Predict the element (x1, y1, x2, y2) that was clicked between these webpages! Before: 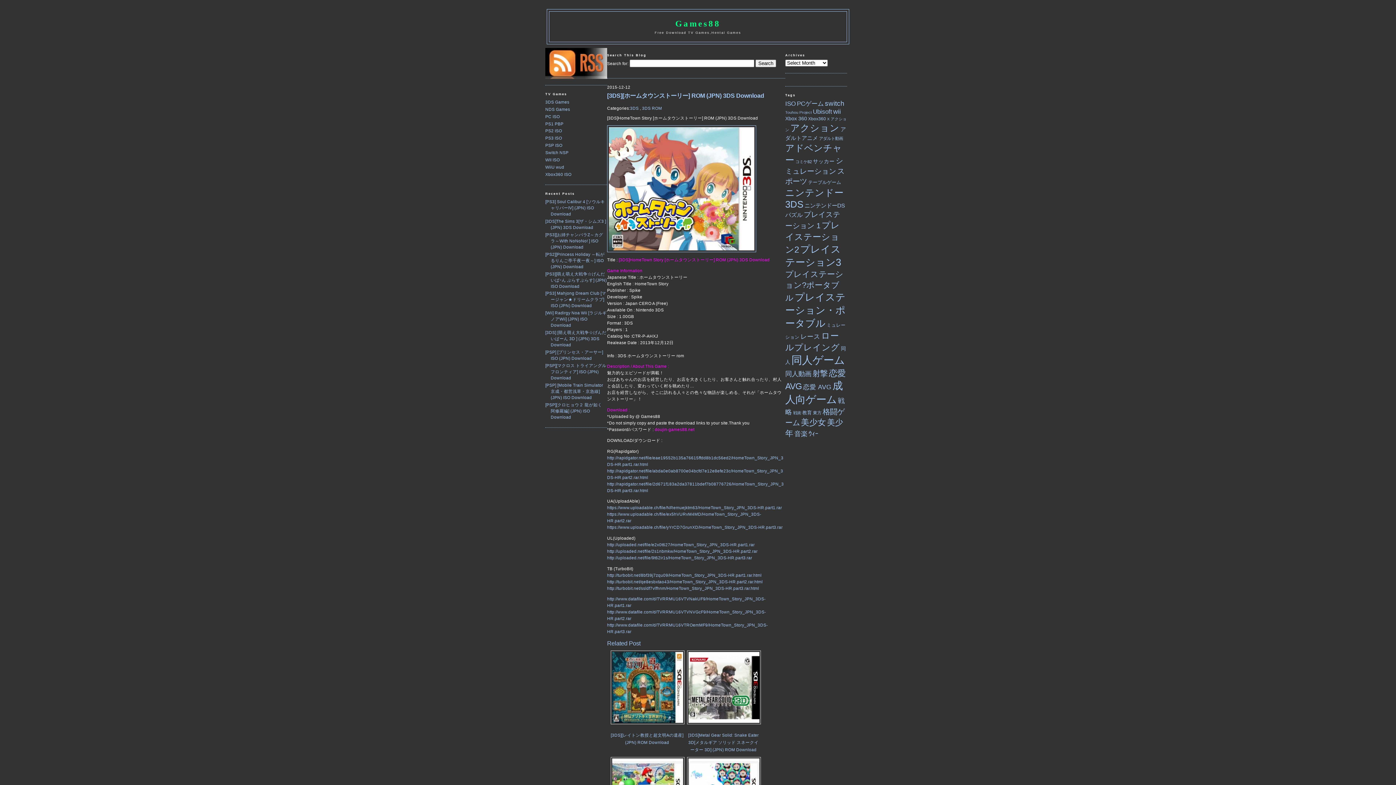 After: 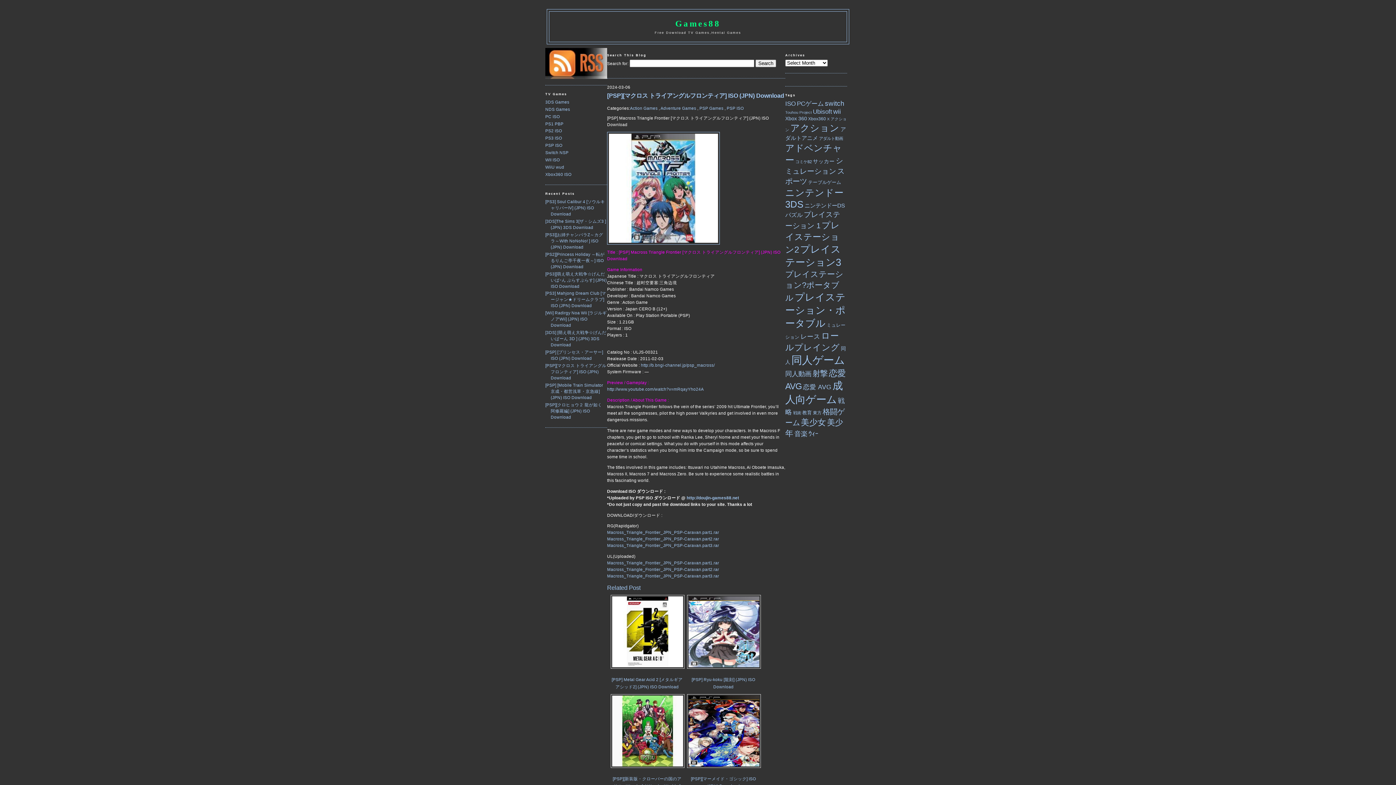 Action: bbox: (545, 363, 606, 380) label: [PSP][マクロス トライアングルフロンティア] ISO (JPN) Download